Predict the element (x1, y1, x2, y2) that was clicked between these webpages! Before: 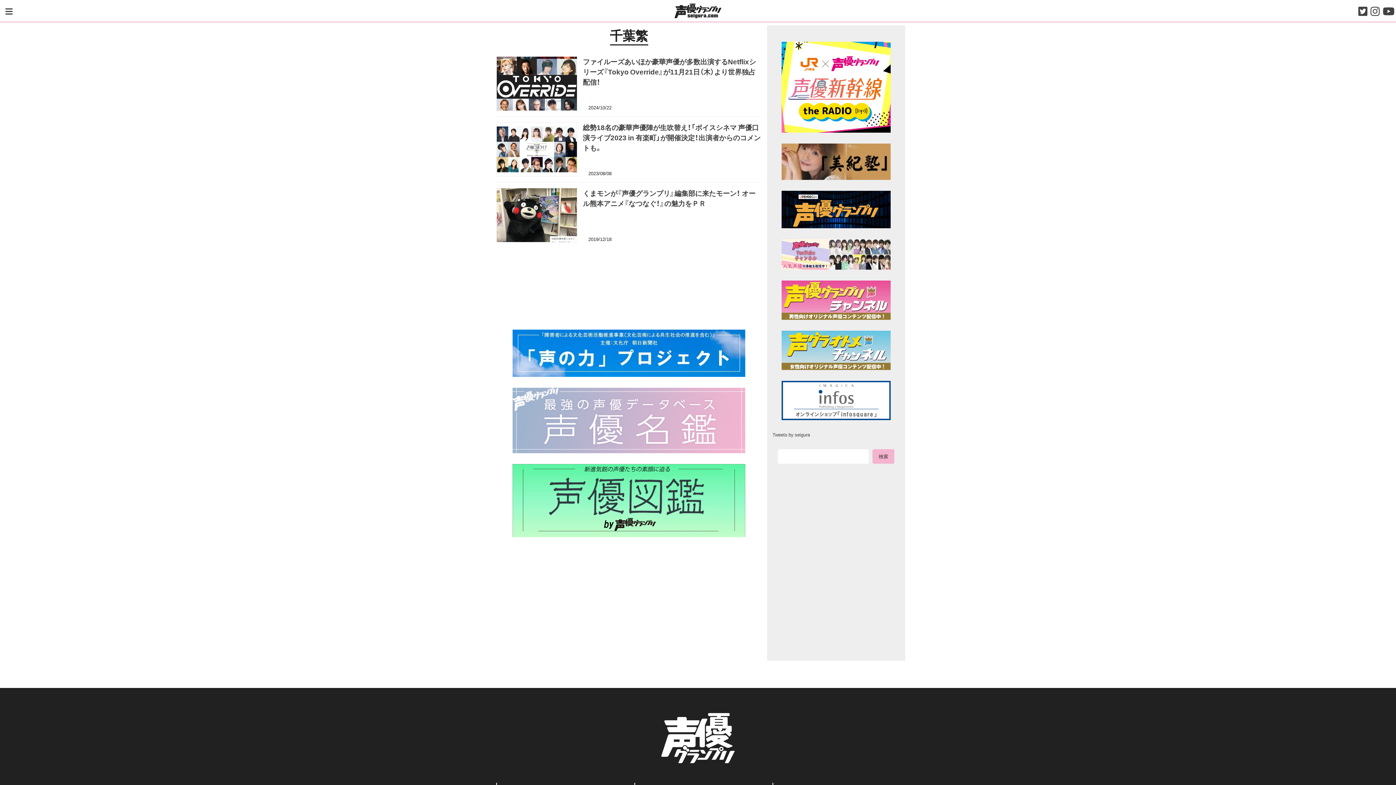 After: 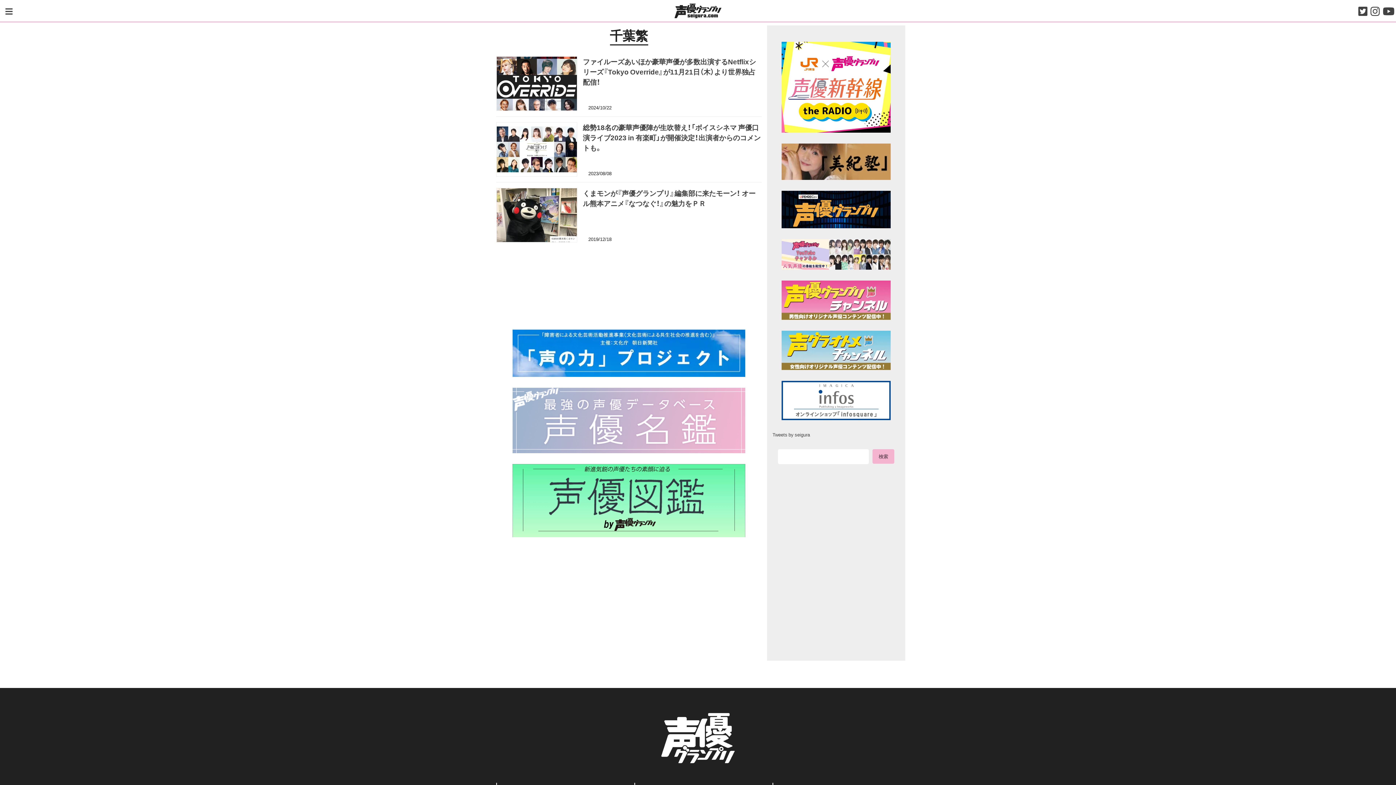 Action: bbox: (1383, 3, 1394, 18)